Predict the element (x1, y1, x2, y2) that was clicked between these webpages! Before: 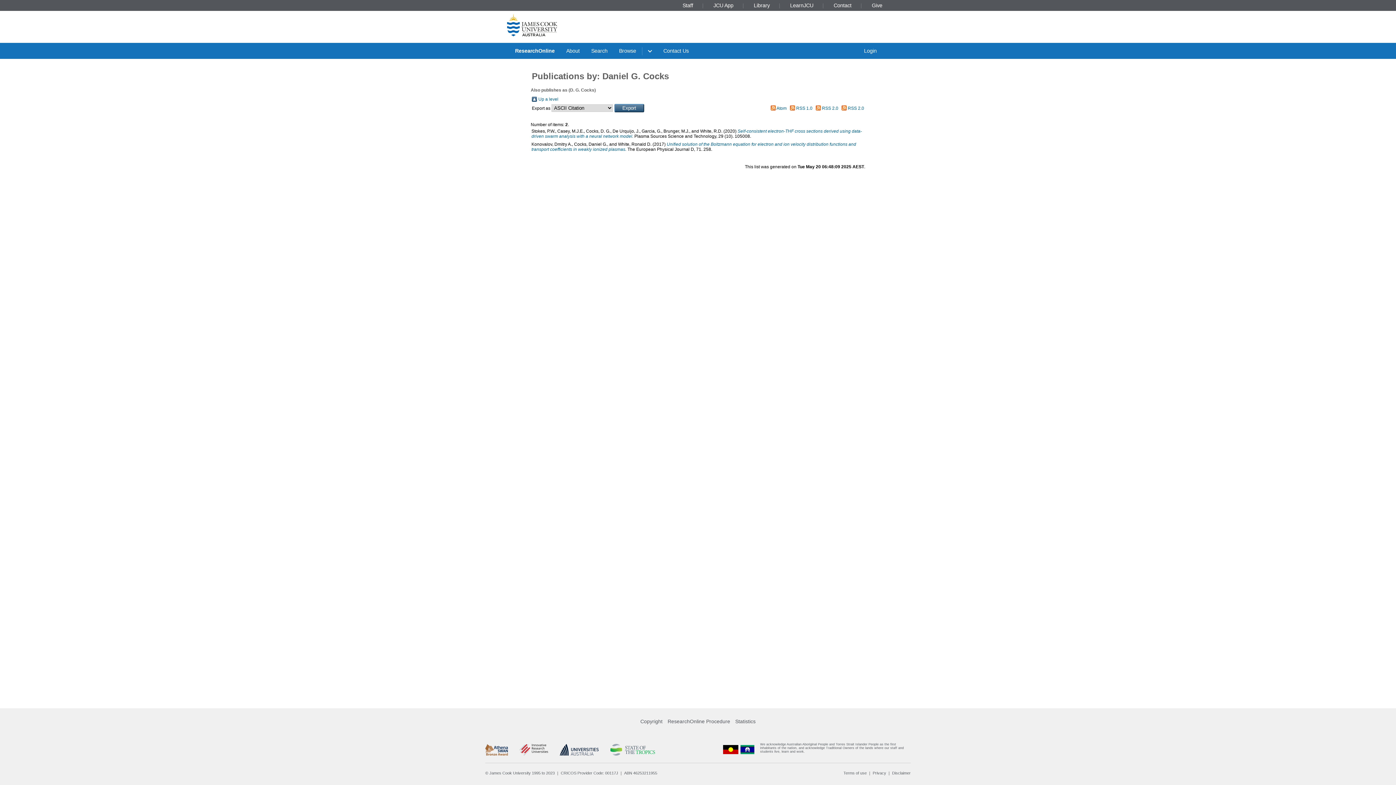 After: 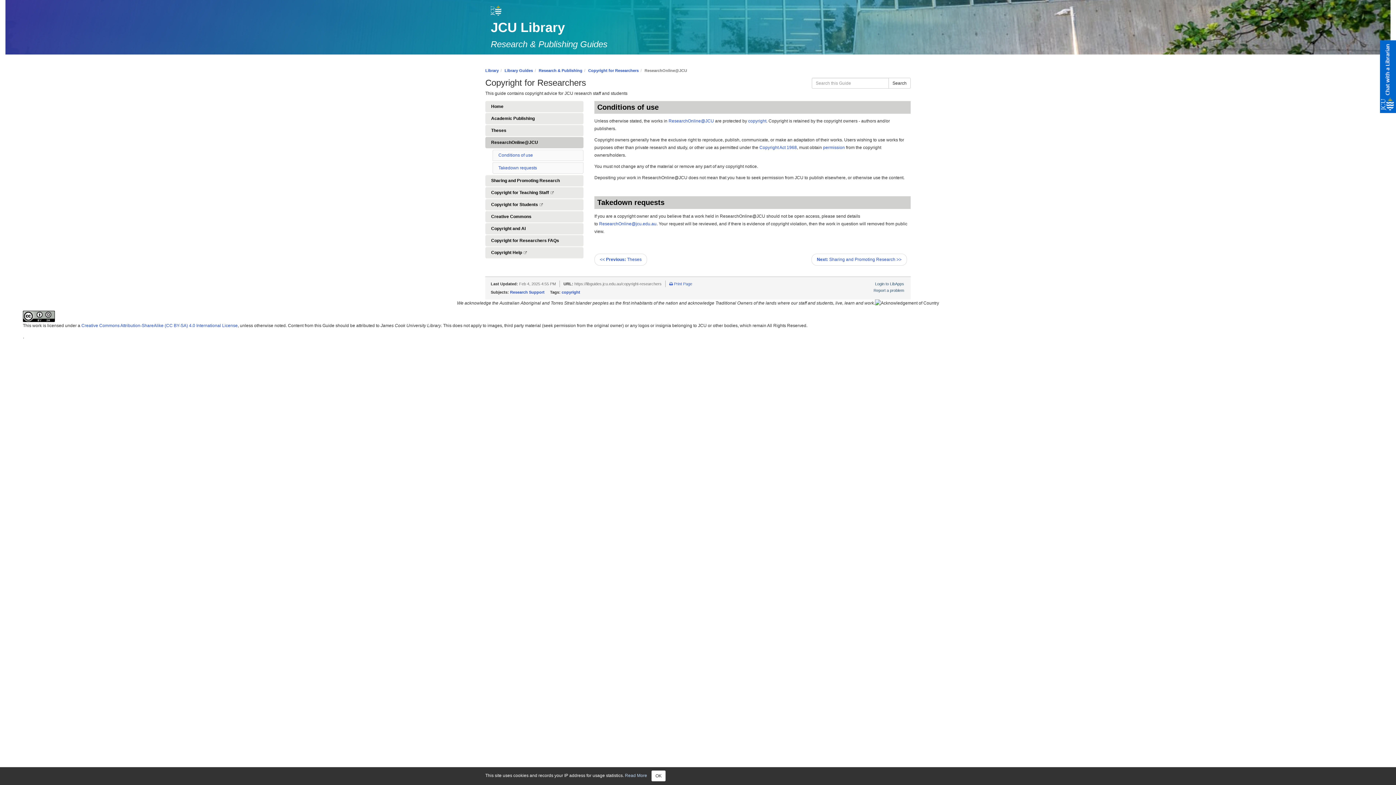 Action: label: Copyright bbox: (638, 719, 665, 724)